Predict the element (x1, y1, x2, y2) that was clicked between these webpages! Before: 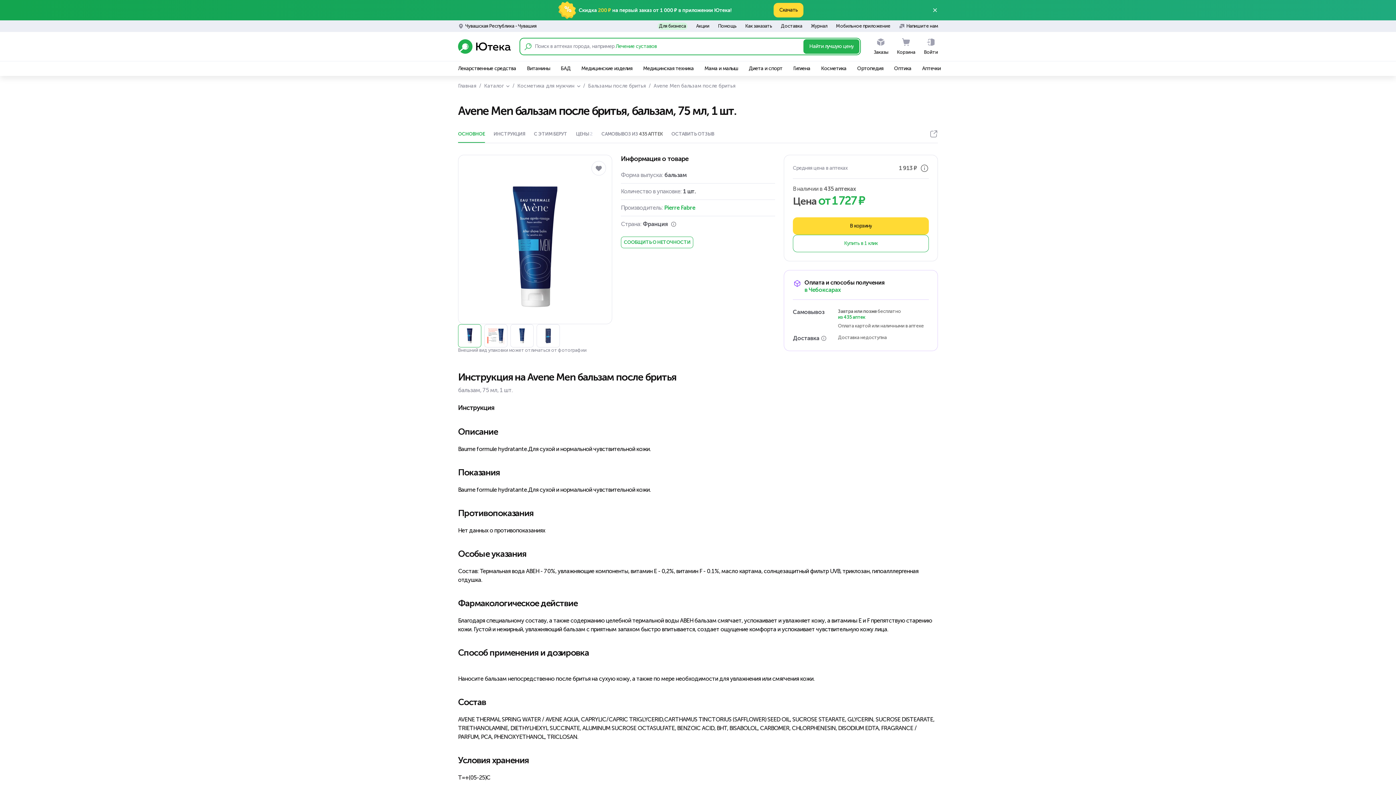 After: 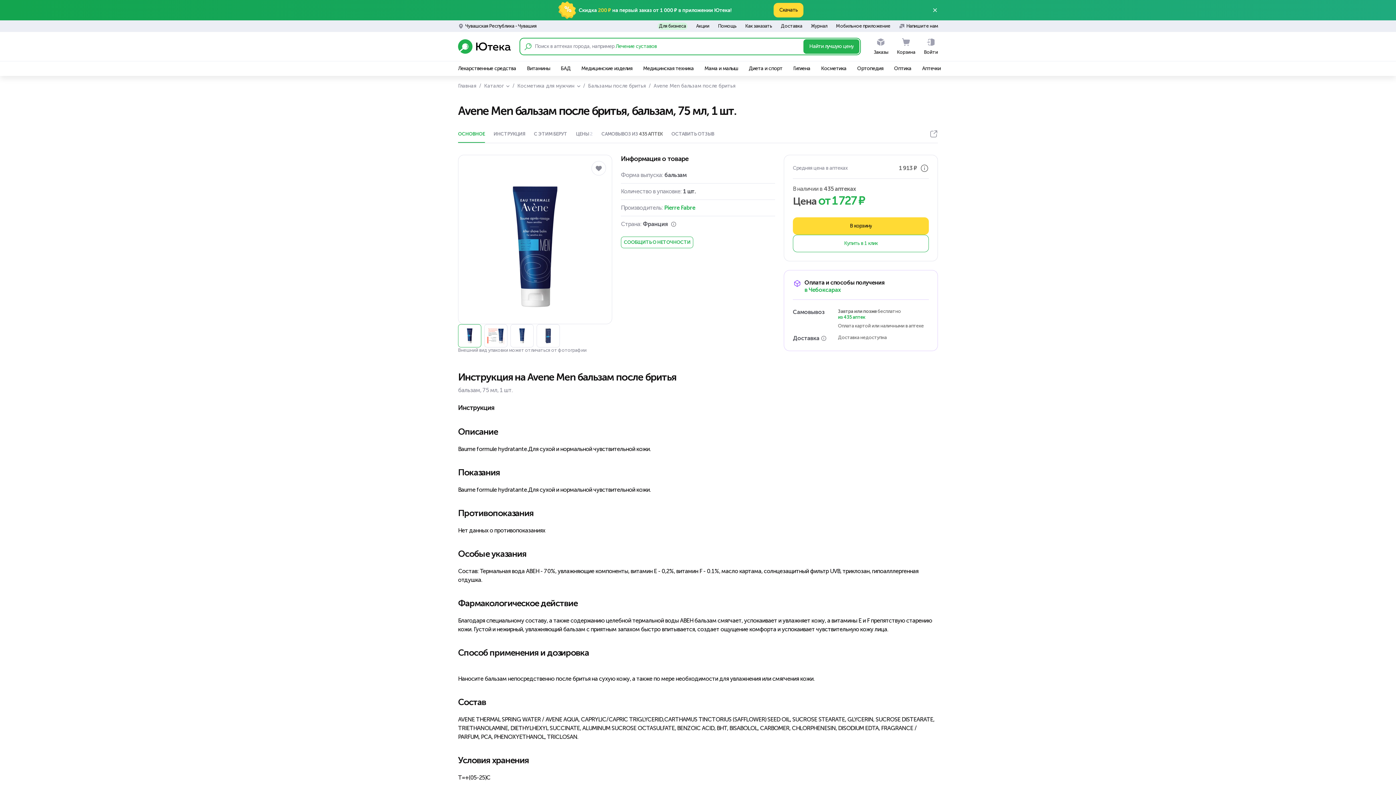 Action: bbox: (484, 324, 507, 347)